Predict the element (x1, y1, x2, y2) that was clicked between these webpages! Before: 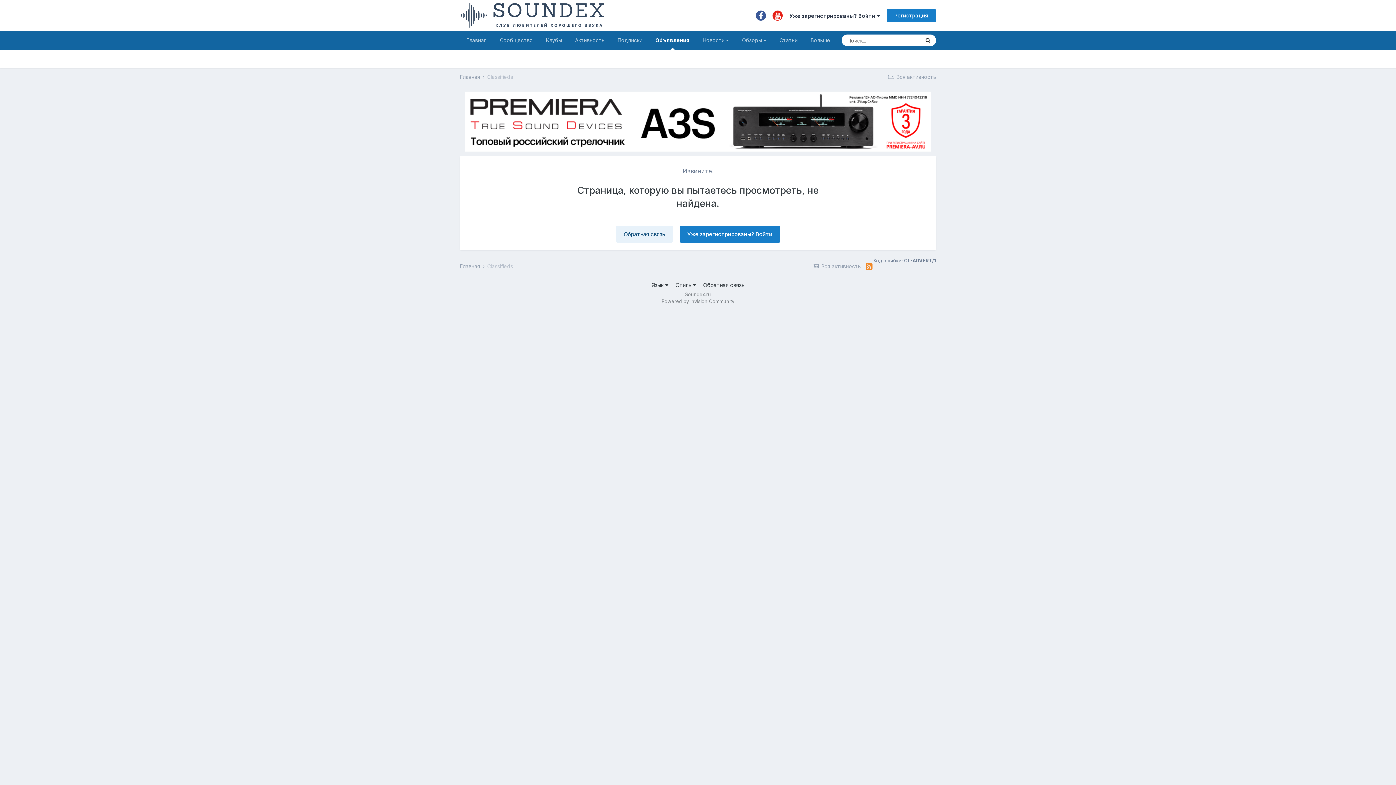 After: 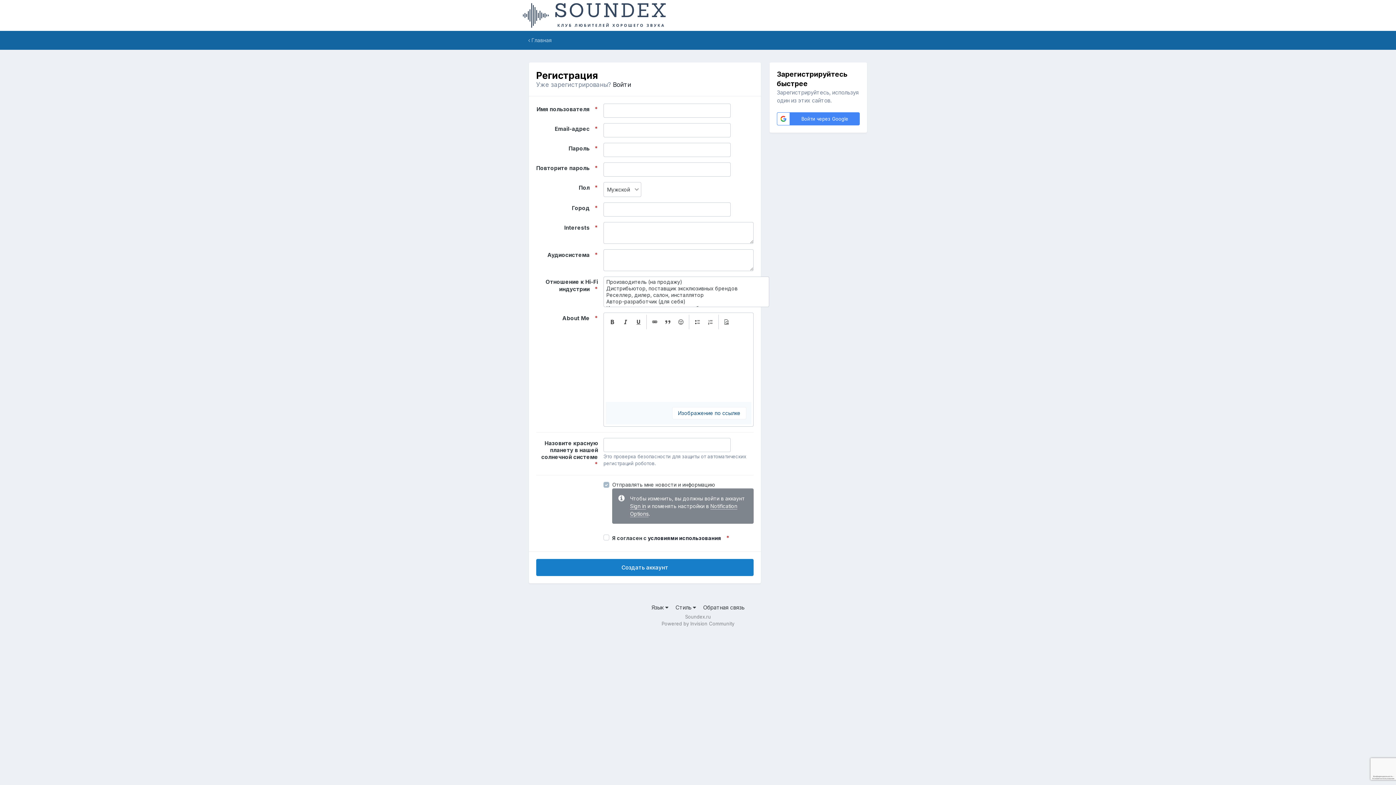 Action: label: Регистрация bbox: (886, 8, 936, 22)